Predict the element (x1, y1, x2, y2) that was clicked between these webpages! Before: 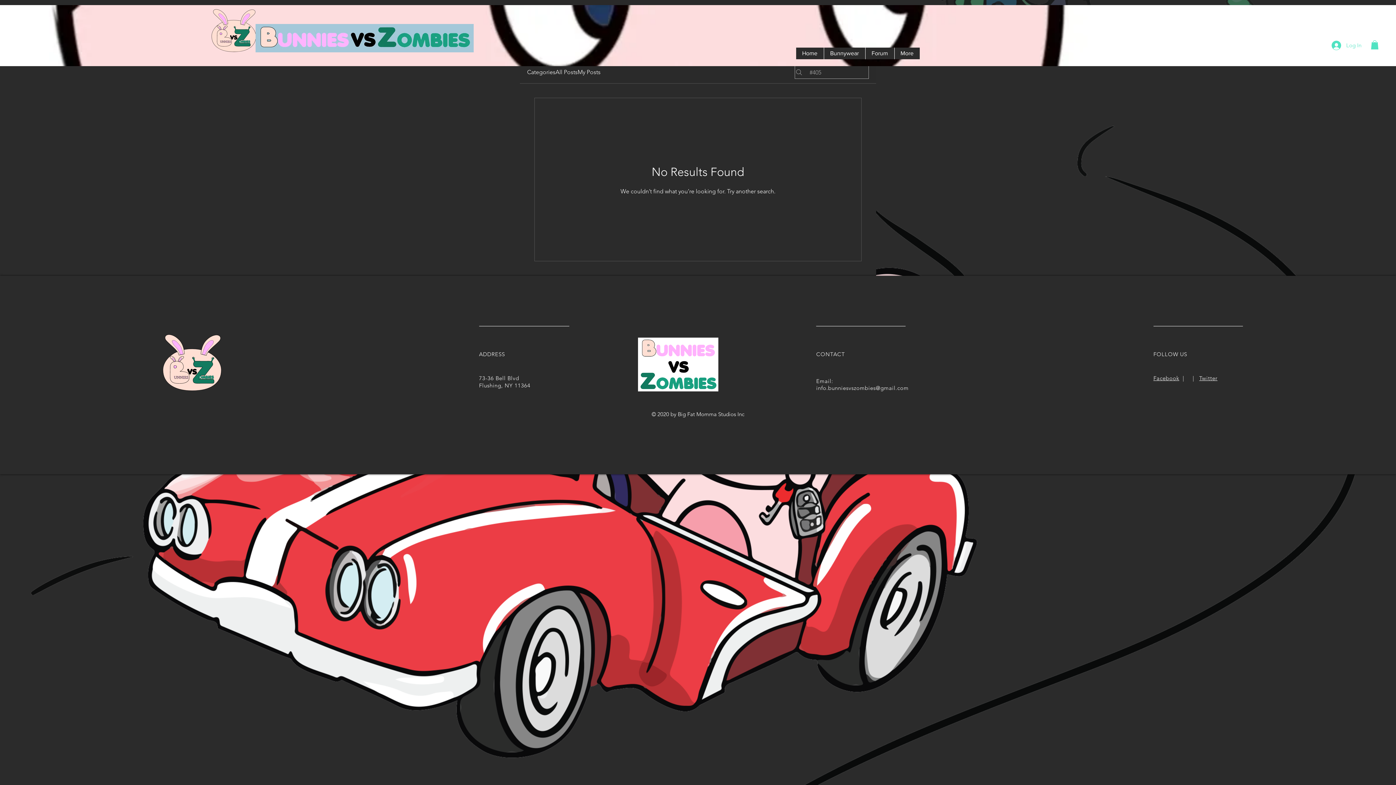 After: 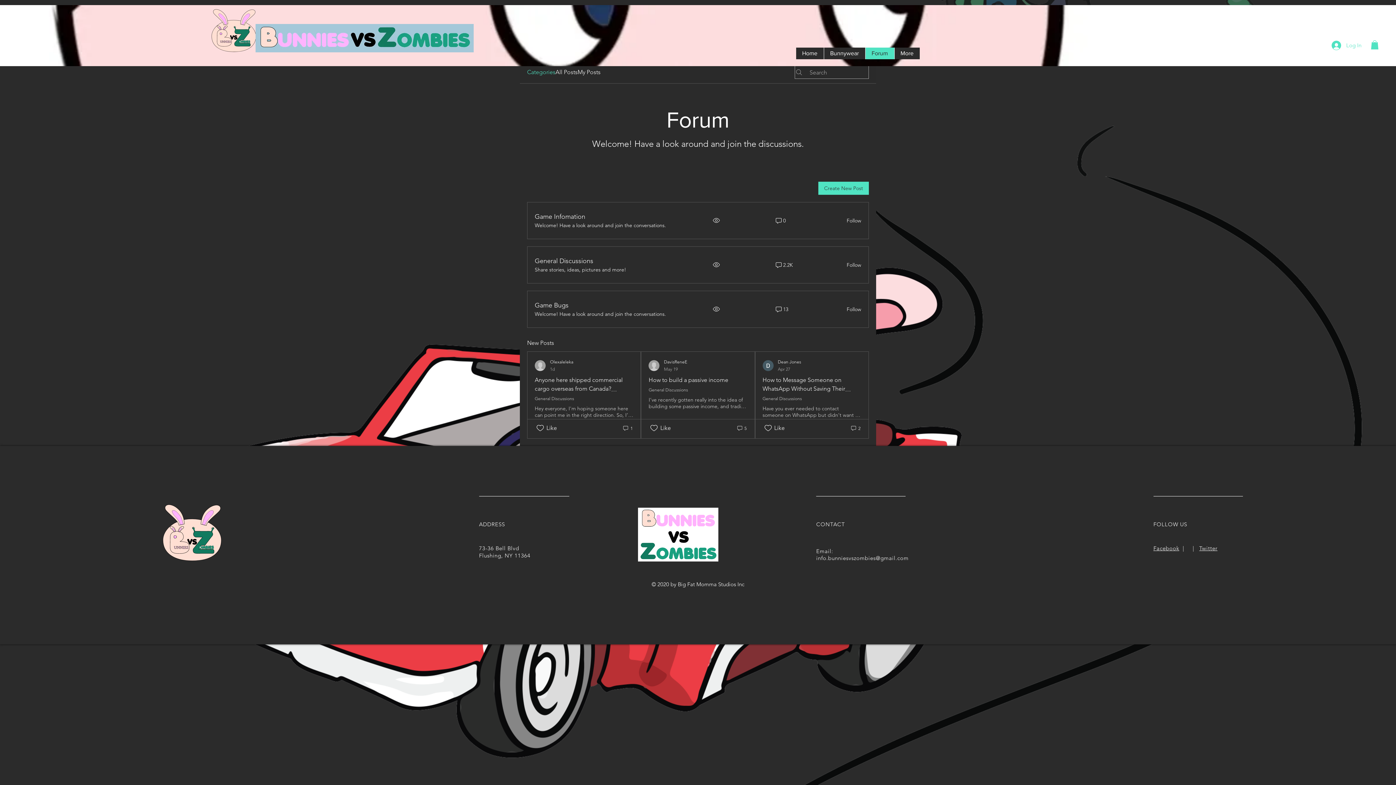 Action: bbox: (527, 68, 555, 76) label: Categories